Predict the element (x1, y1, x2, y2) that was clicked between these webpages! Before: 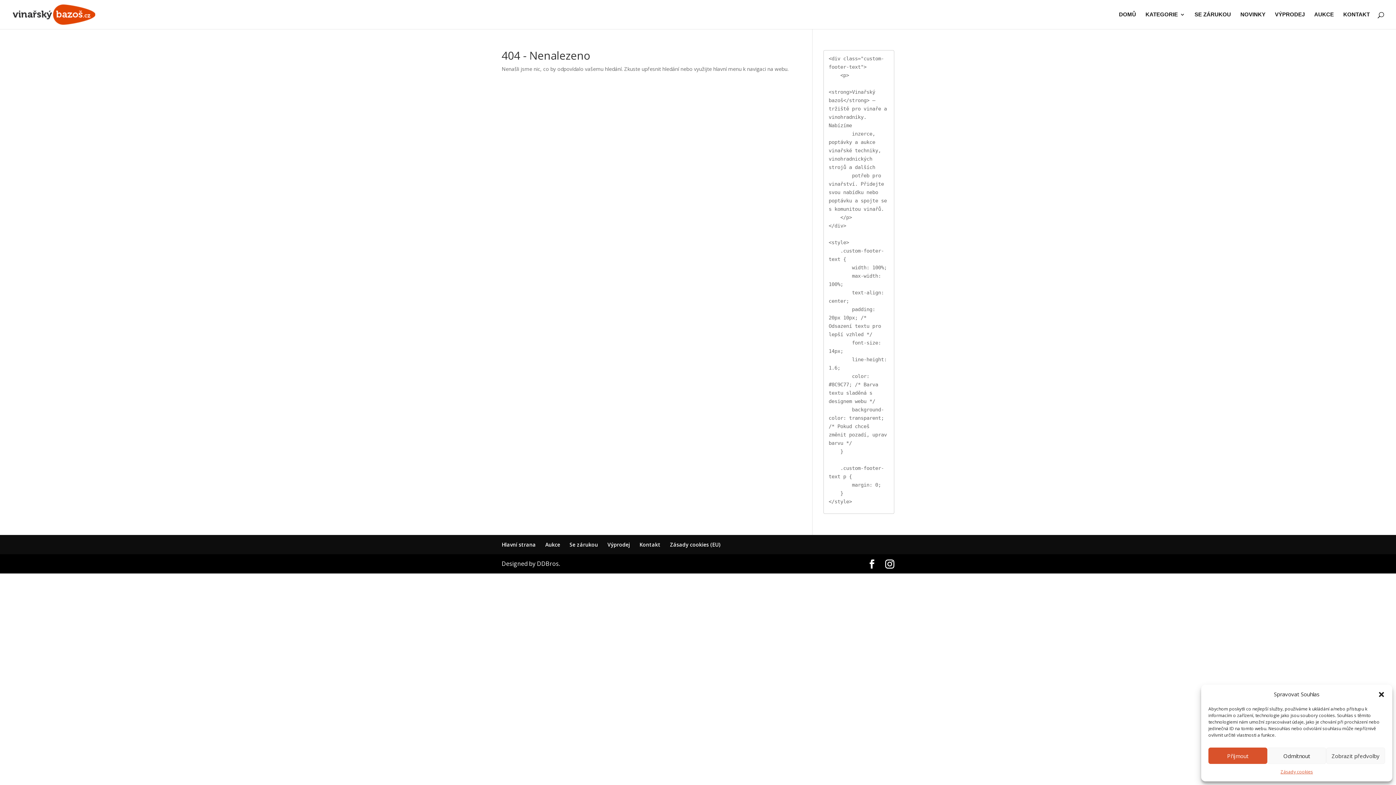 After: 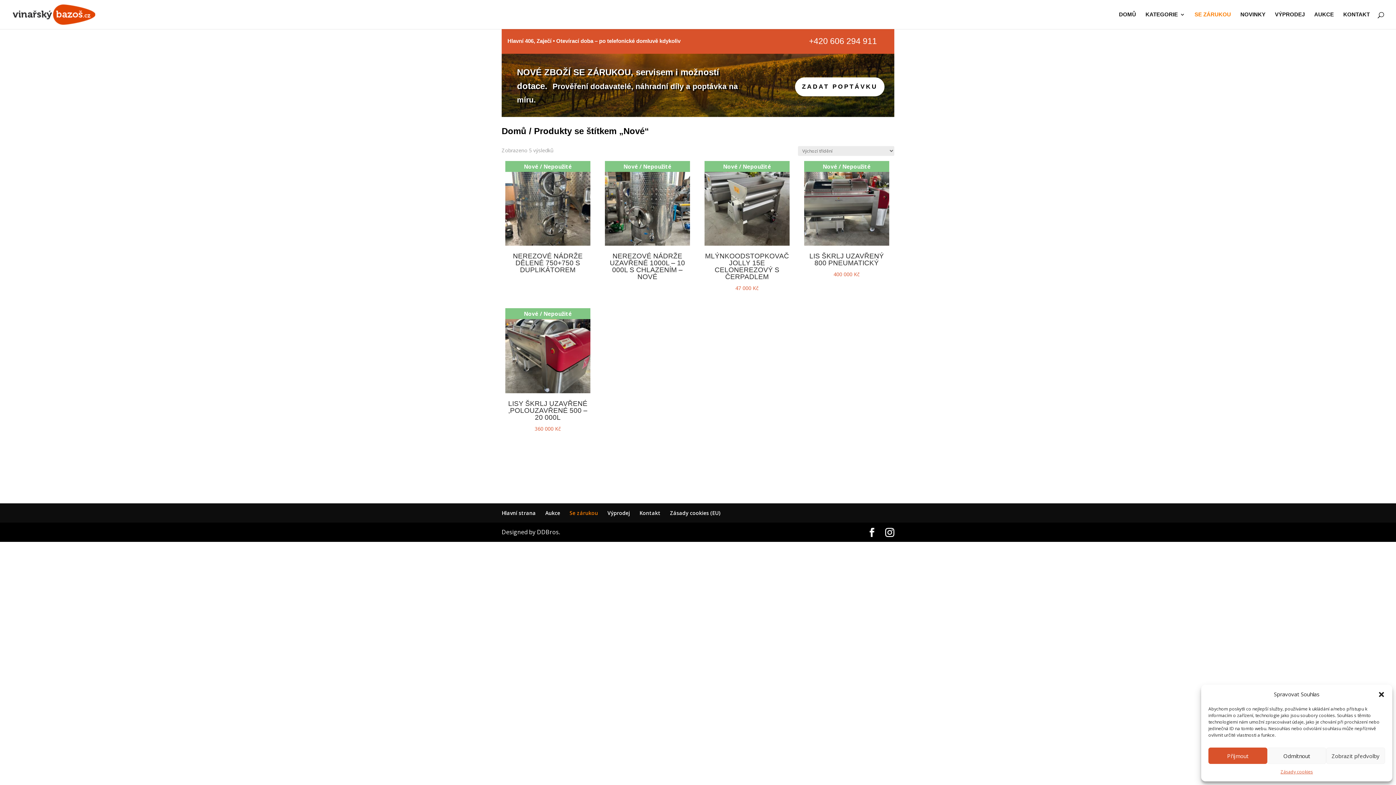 Action: bbox: (569, 541, 598, 548) label: Se zárukou